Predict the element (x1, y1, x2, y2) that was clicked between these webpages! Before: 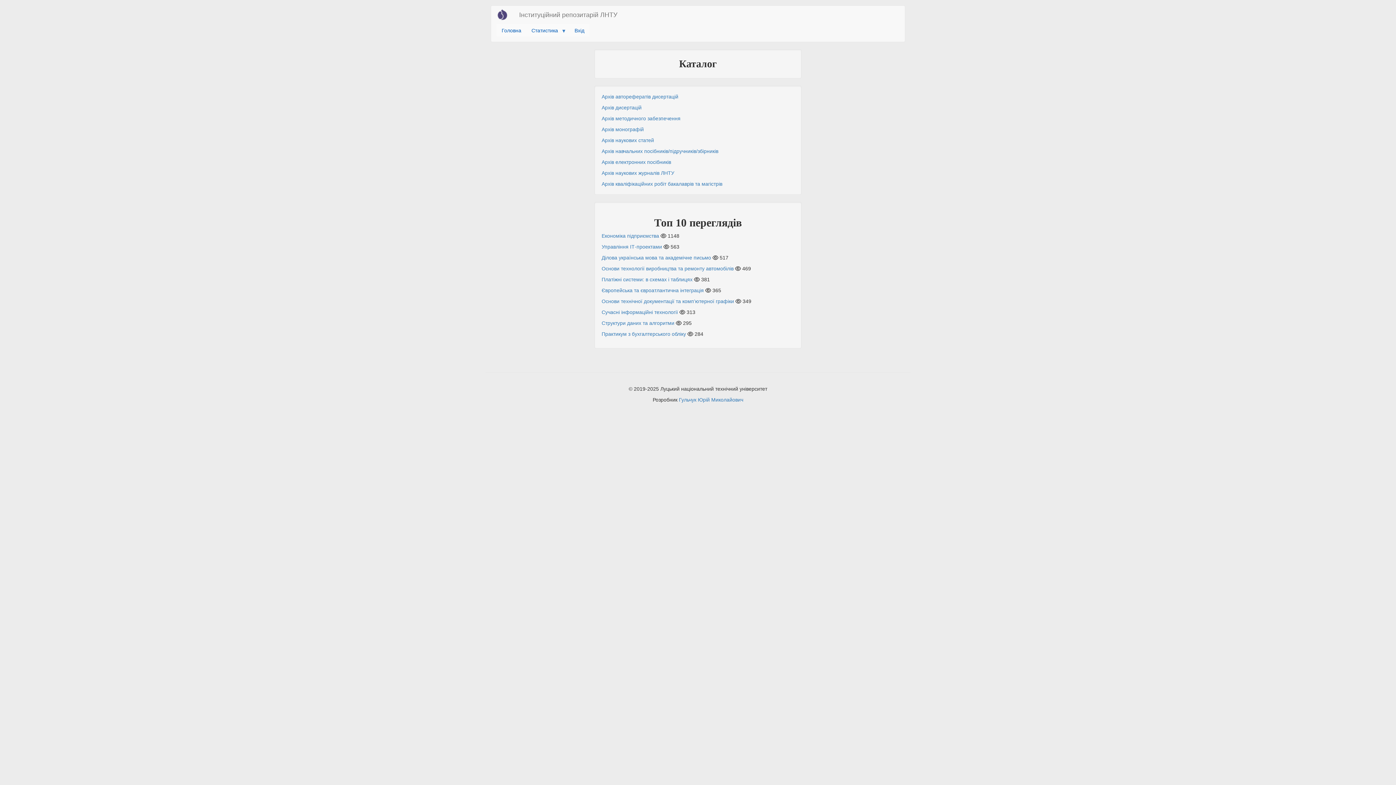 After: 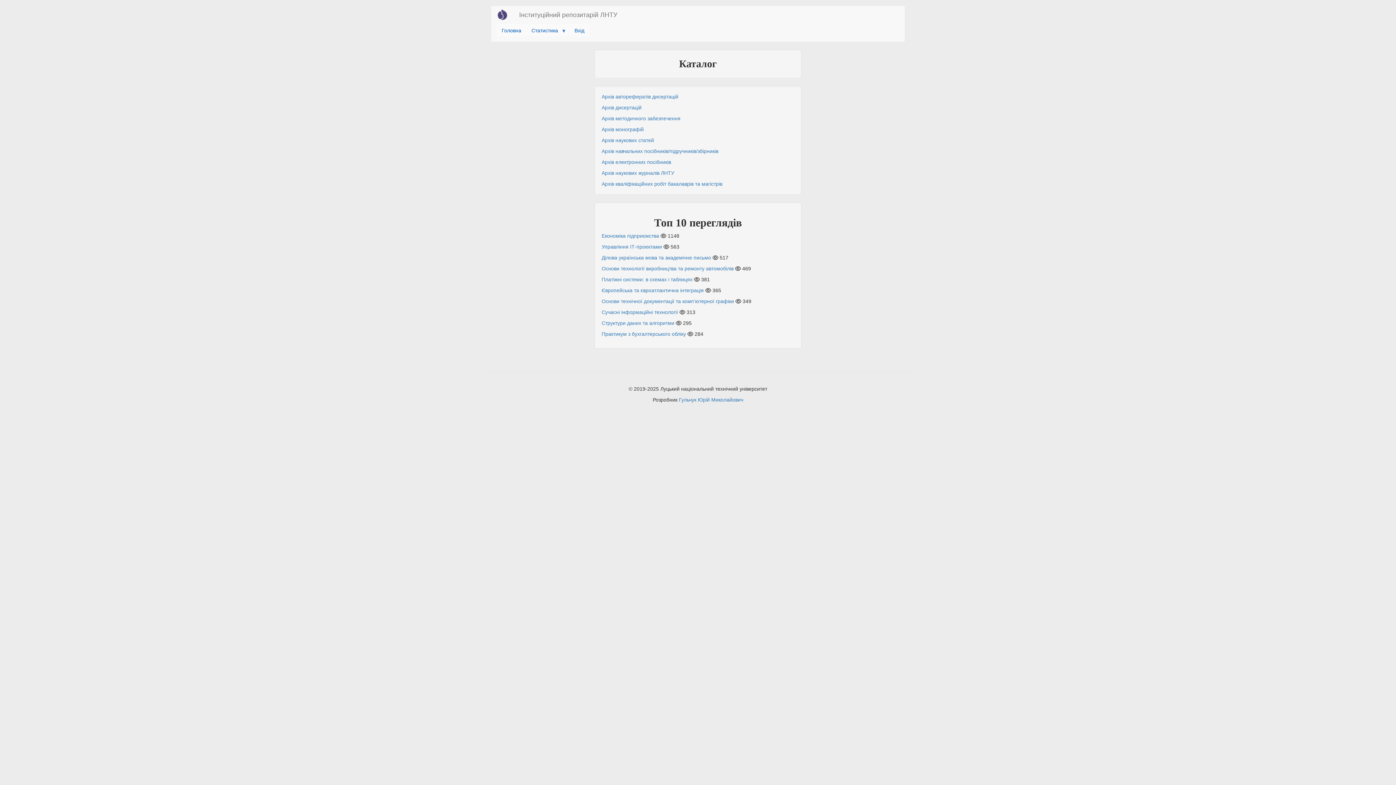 Action: bbox: (496, 8, 513, 20)